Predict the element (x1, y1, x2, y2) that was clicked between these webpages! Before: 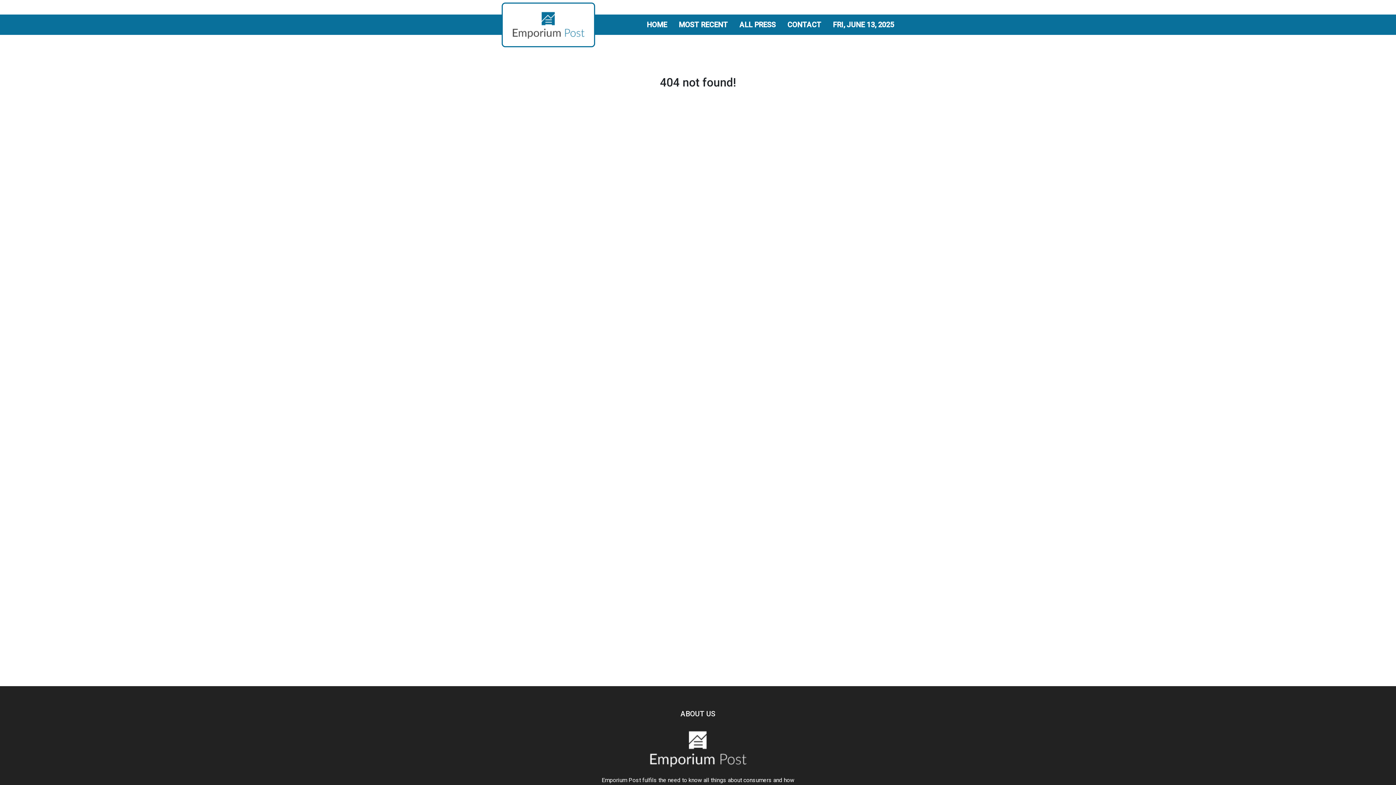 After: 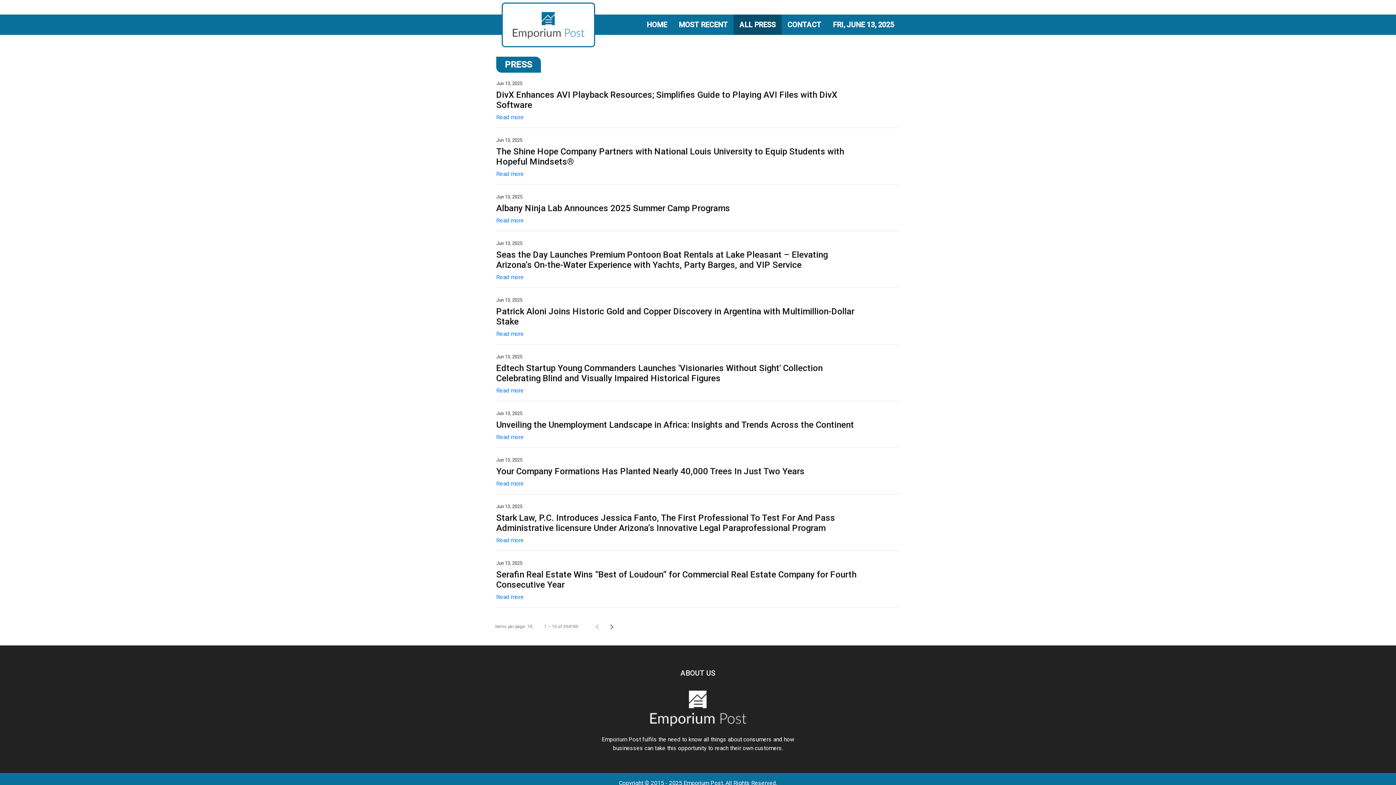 Action: label: ALL PRESS bbox: (733, 17, 781, 32)